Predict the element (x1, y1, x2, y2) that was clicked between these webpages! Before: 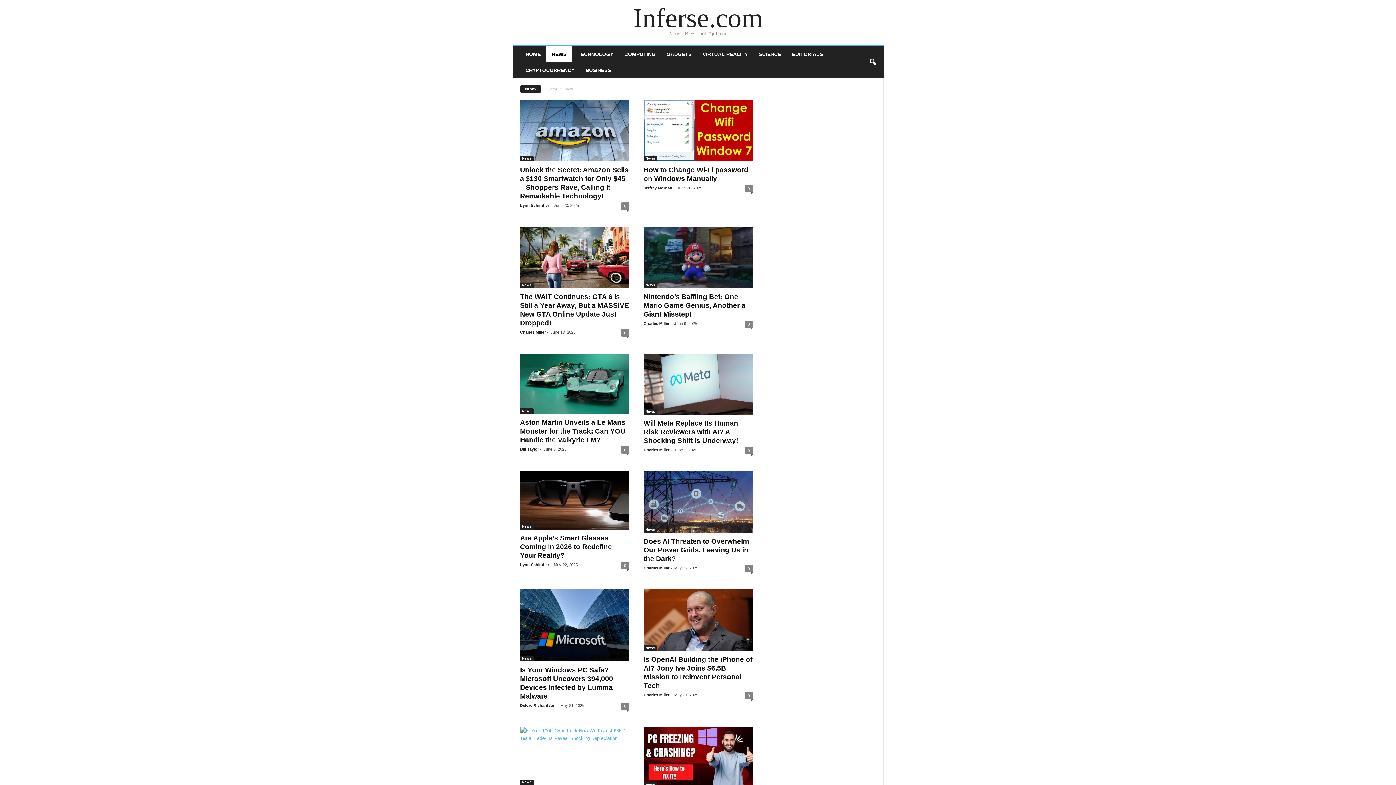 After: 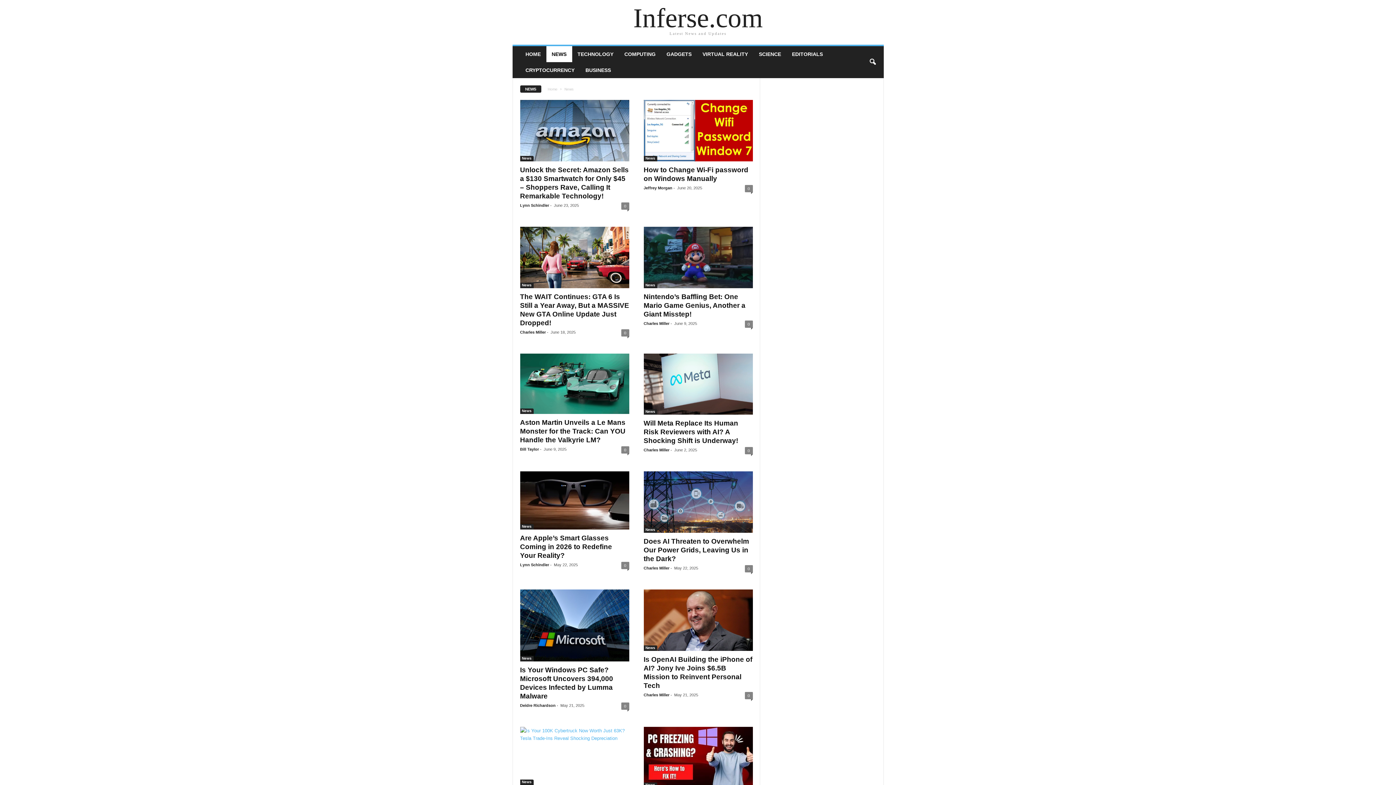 Action: label: News bbox: (520, 656, 533, 661)